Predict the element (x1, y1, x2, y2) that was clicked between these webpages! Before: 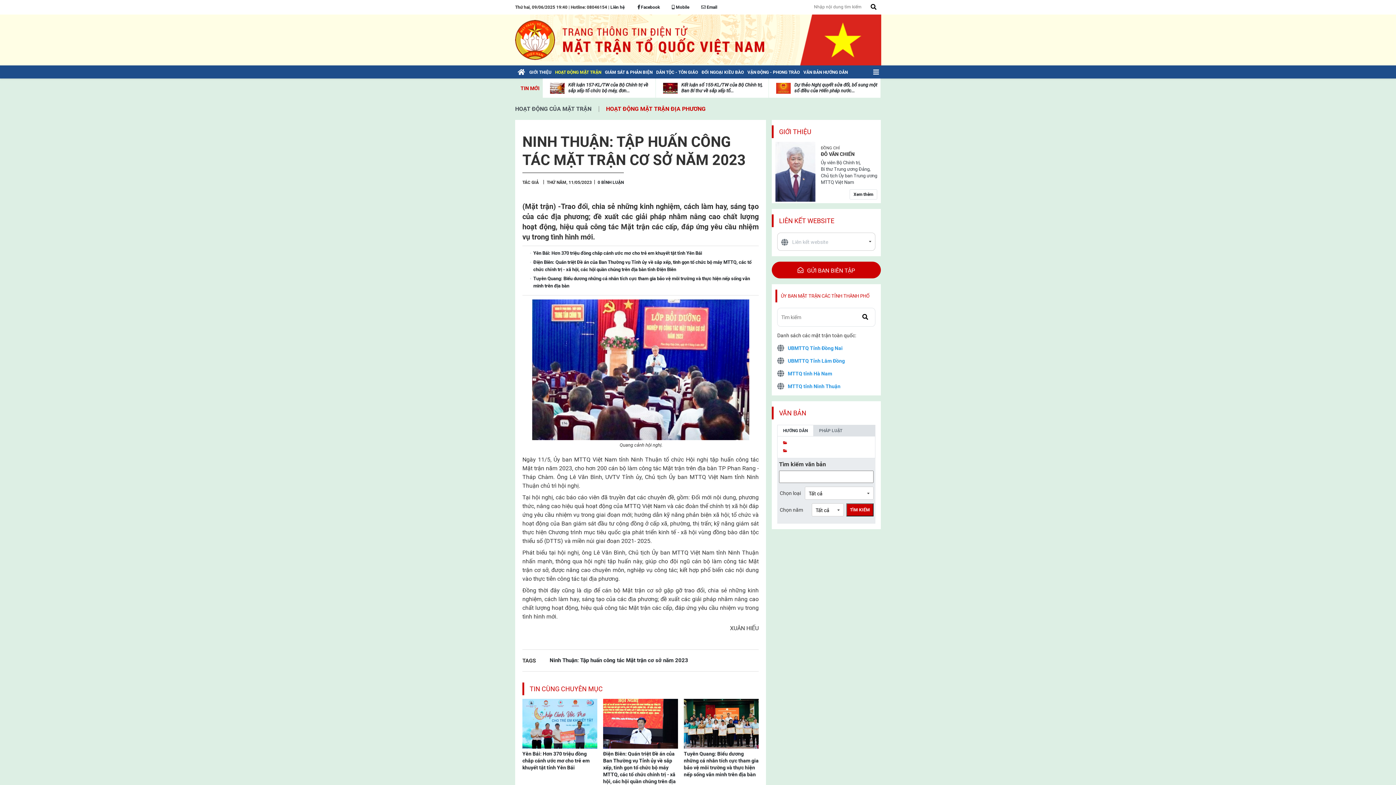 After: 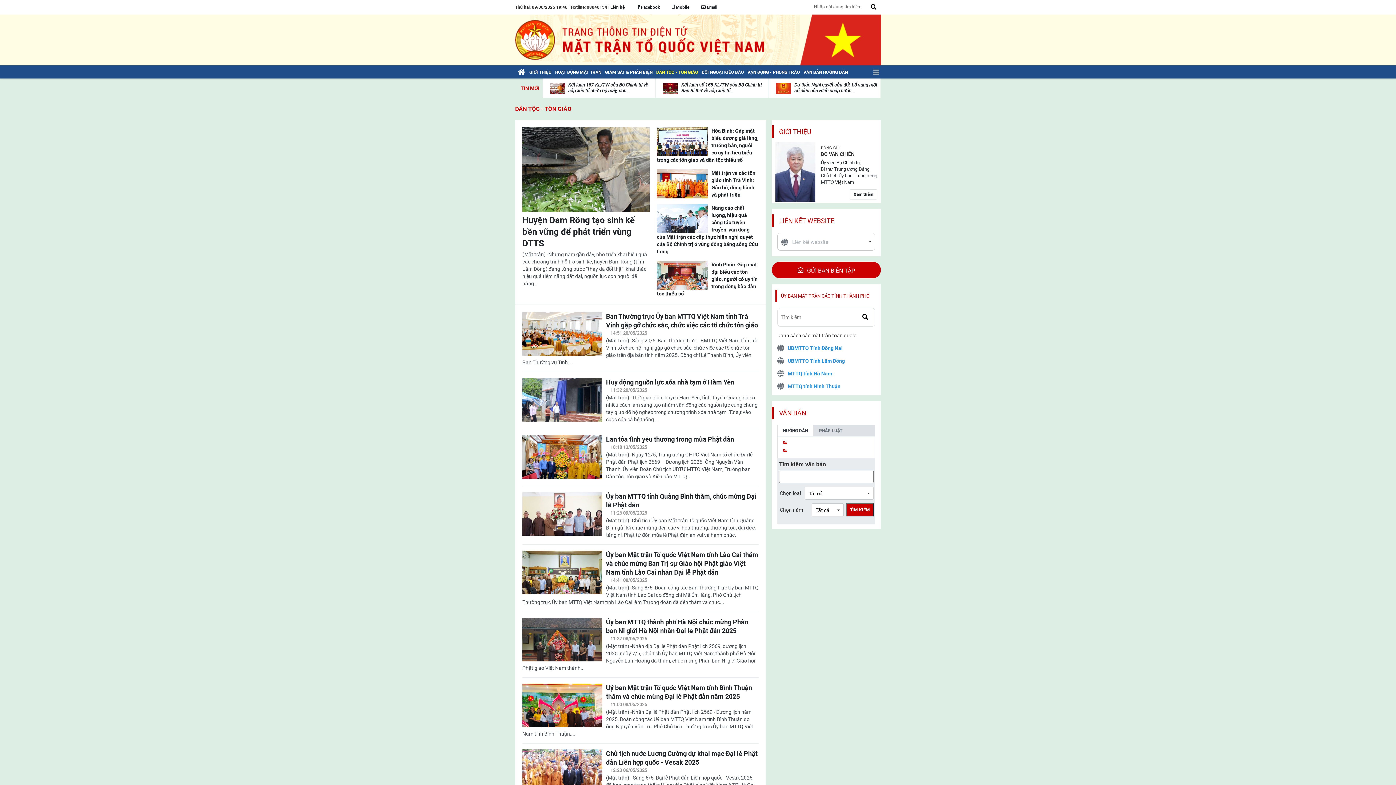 Action: bbox: (654, 65, 700, 78) label: DÂN TỘC - TÔN GIÁO